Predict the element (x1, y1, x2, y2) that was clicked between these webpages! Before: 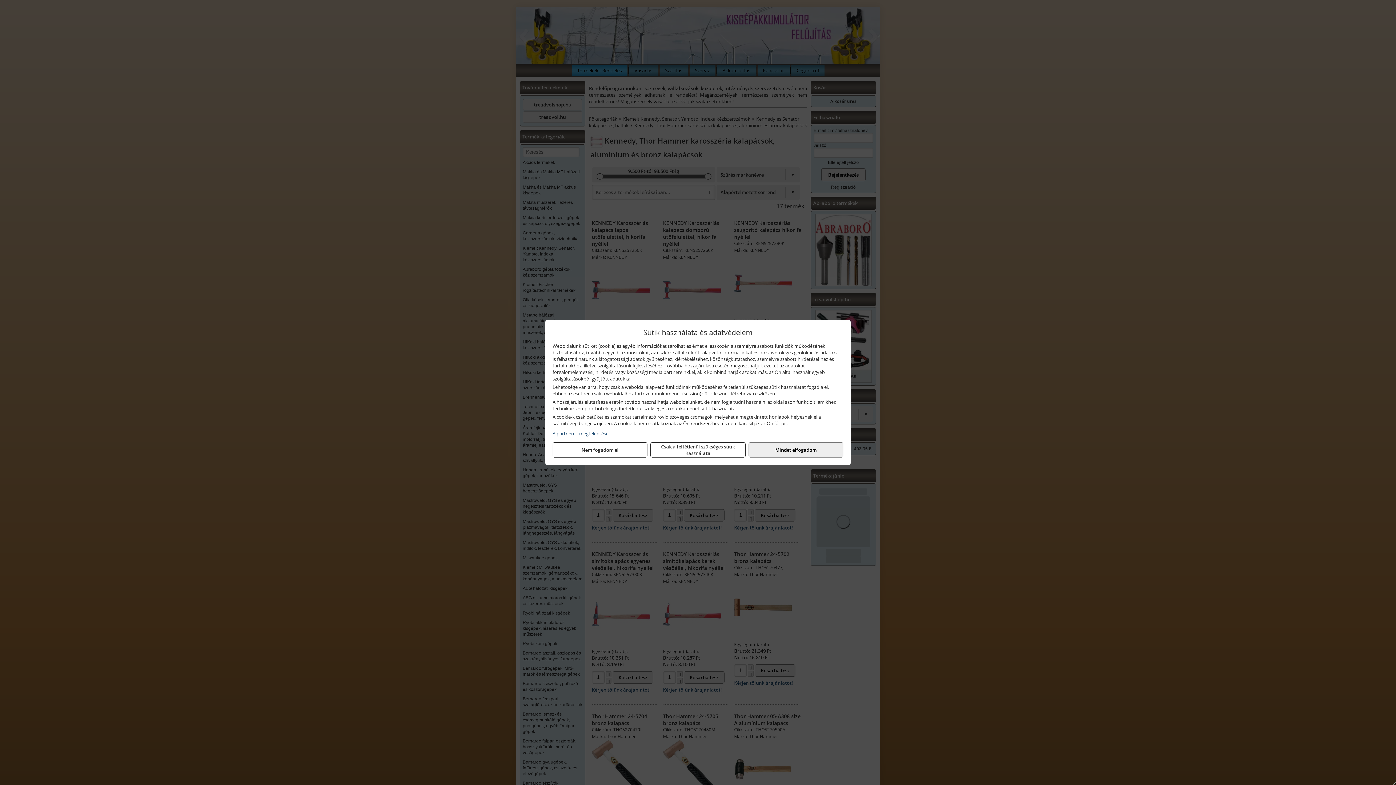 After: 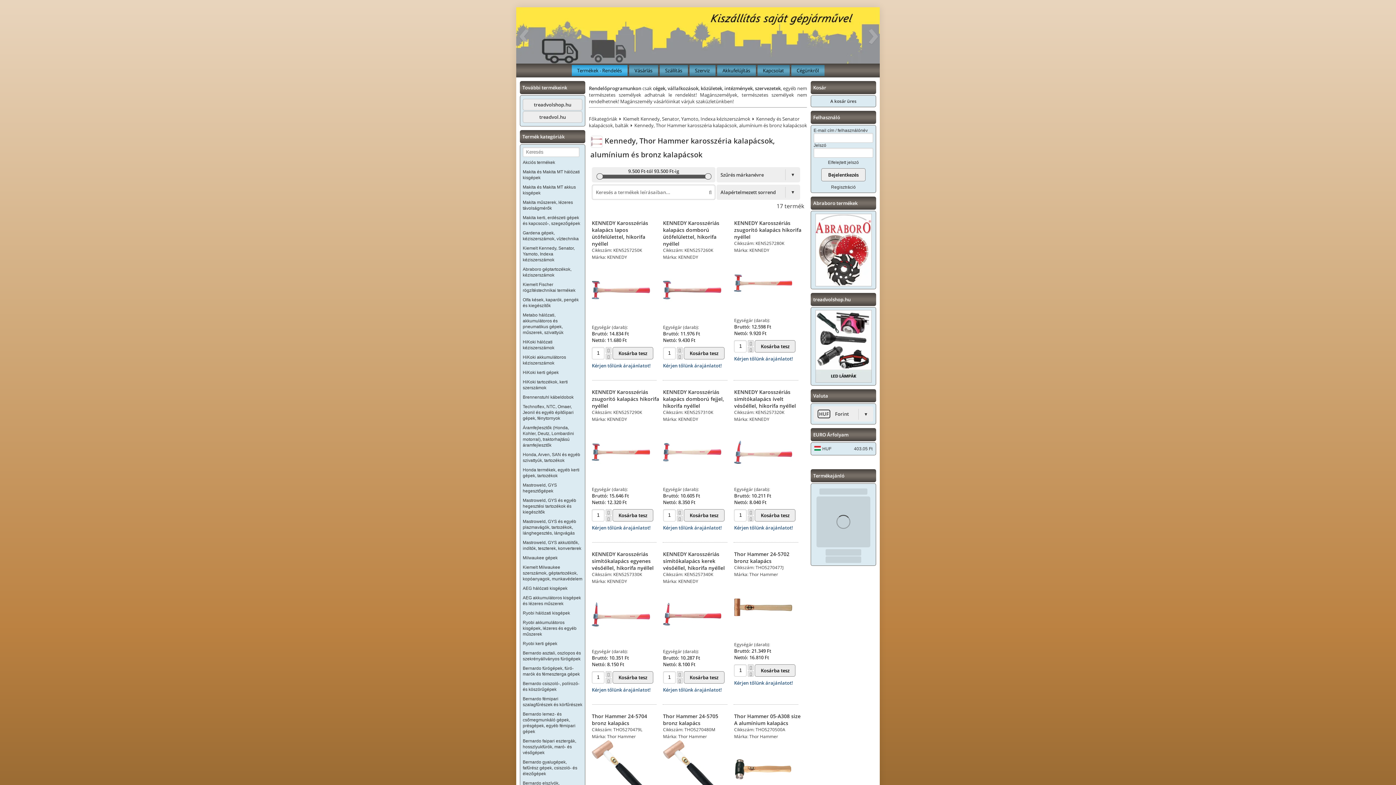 Action: label: Mindet elfogadom bbox: (748, 442, 843, 457)